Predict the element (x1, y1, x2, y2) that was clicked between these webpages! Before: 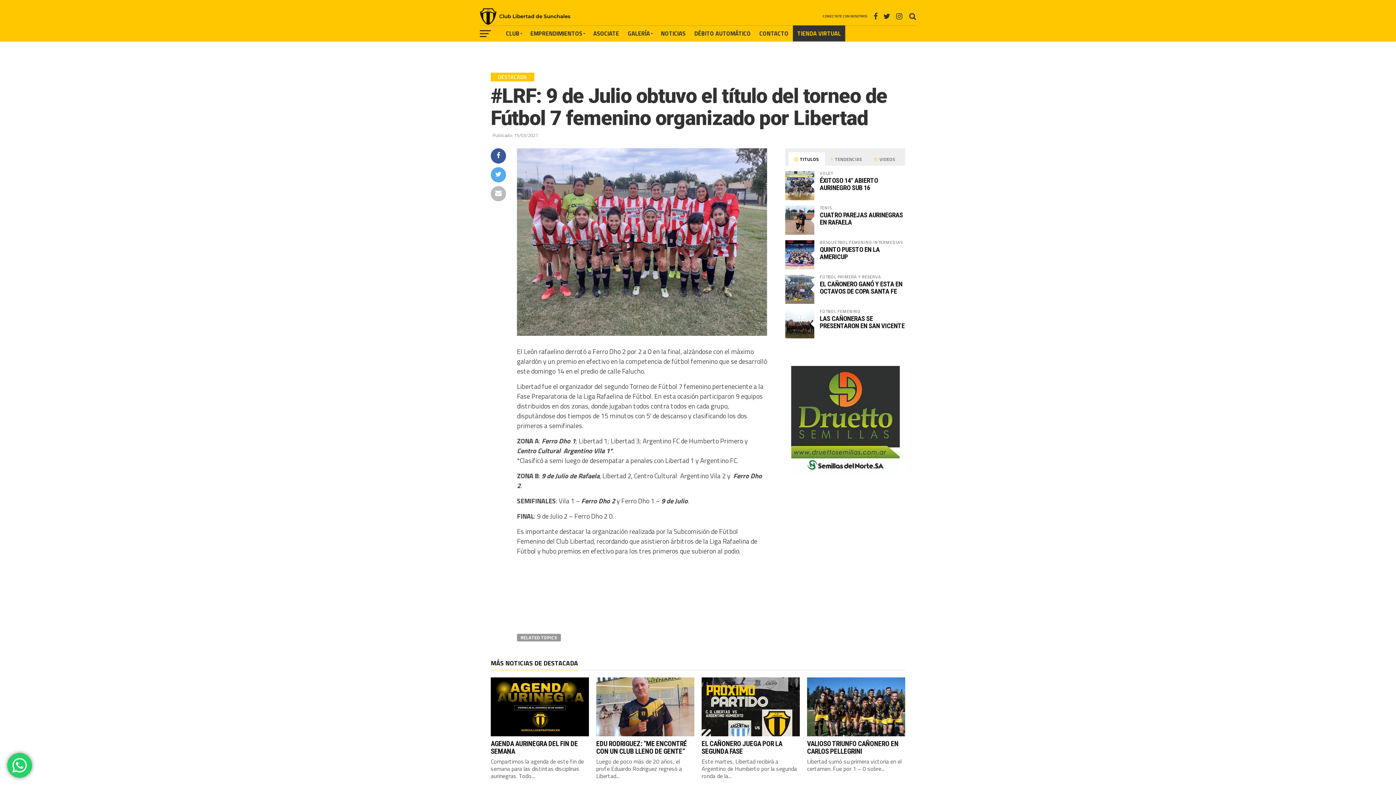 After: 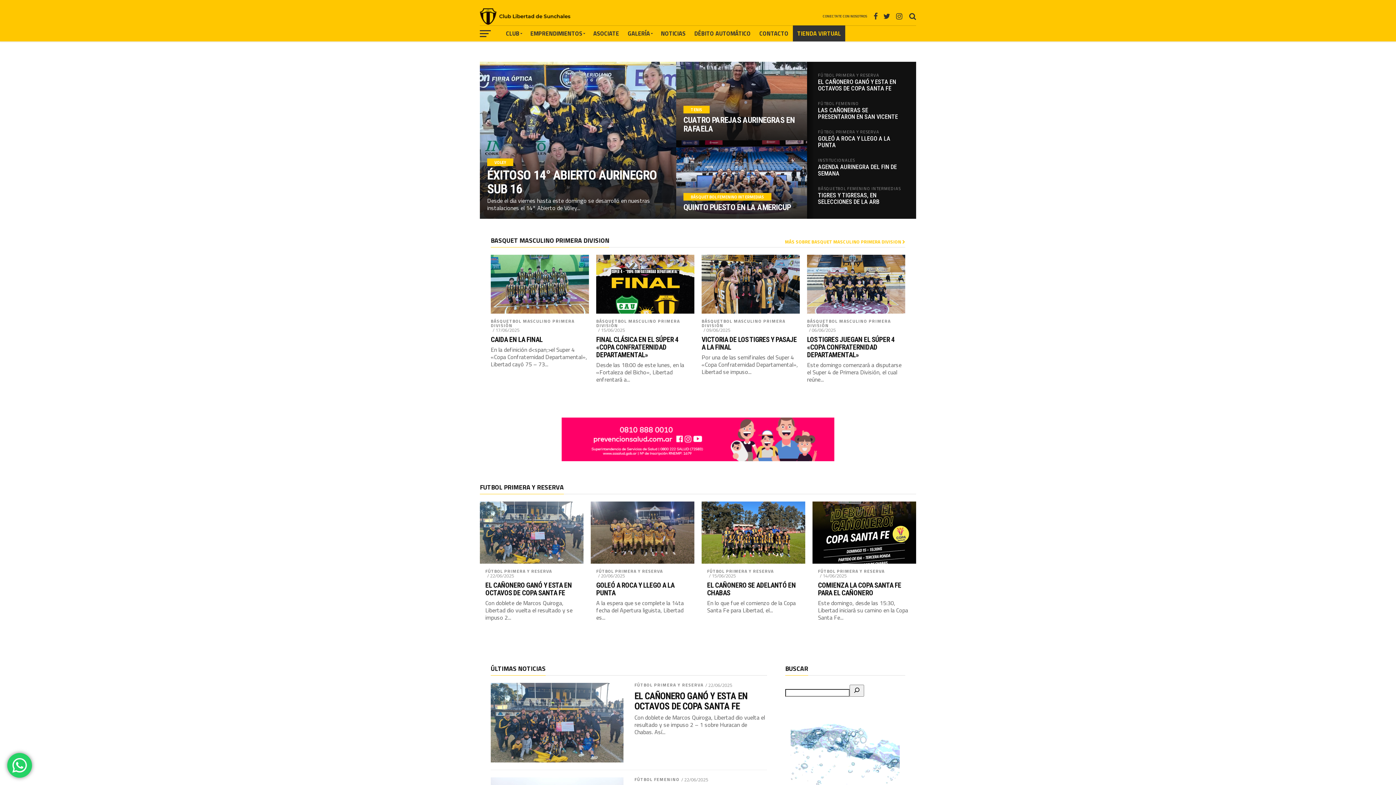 Action: bbox: (480, 18, 570, 27)